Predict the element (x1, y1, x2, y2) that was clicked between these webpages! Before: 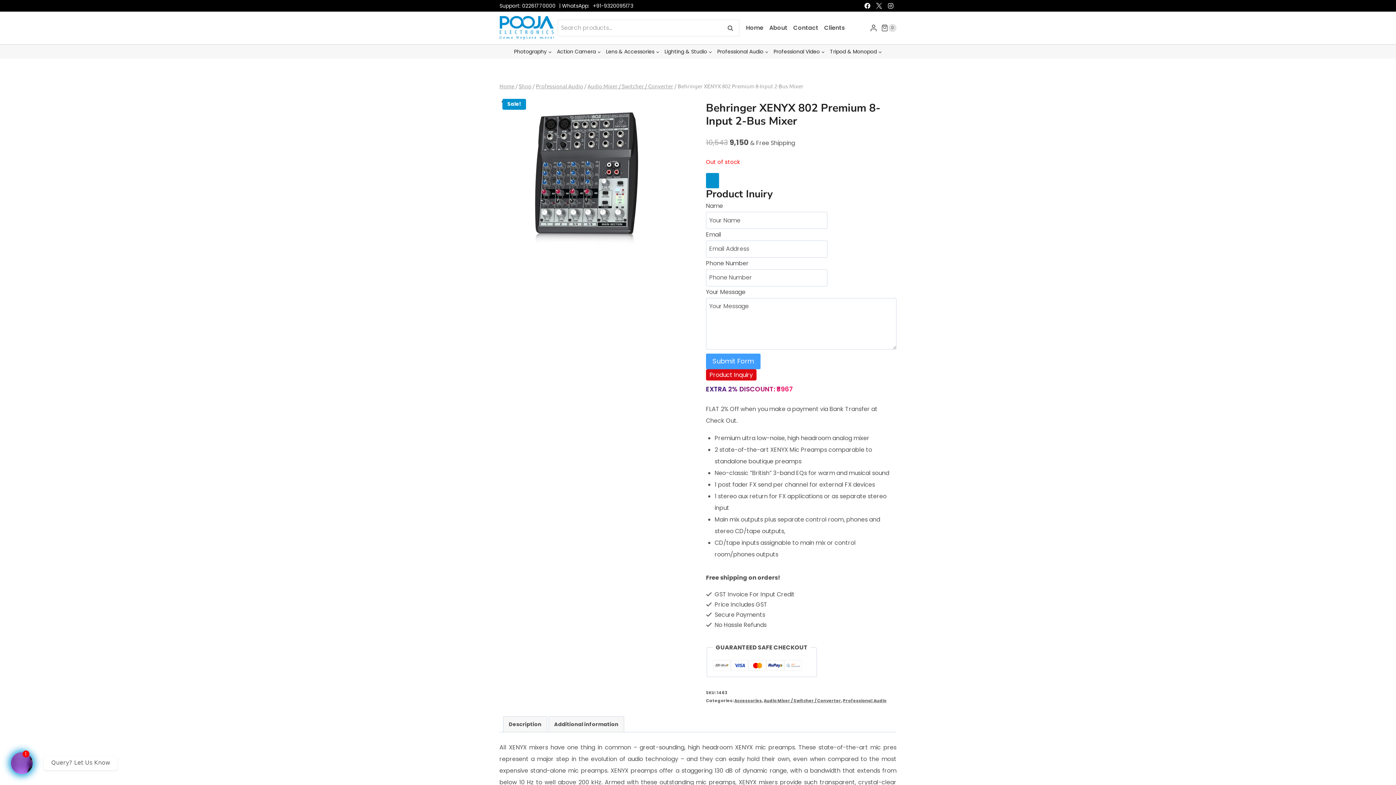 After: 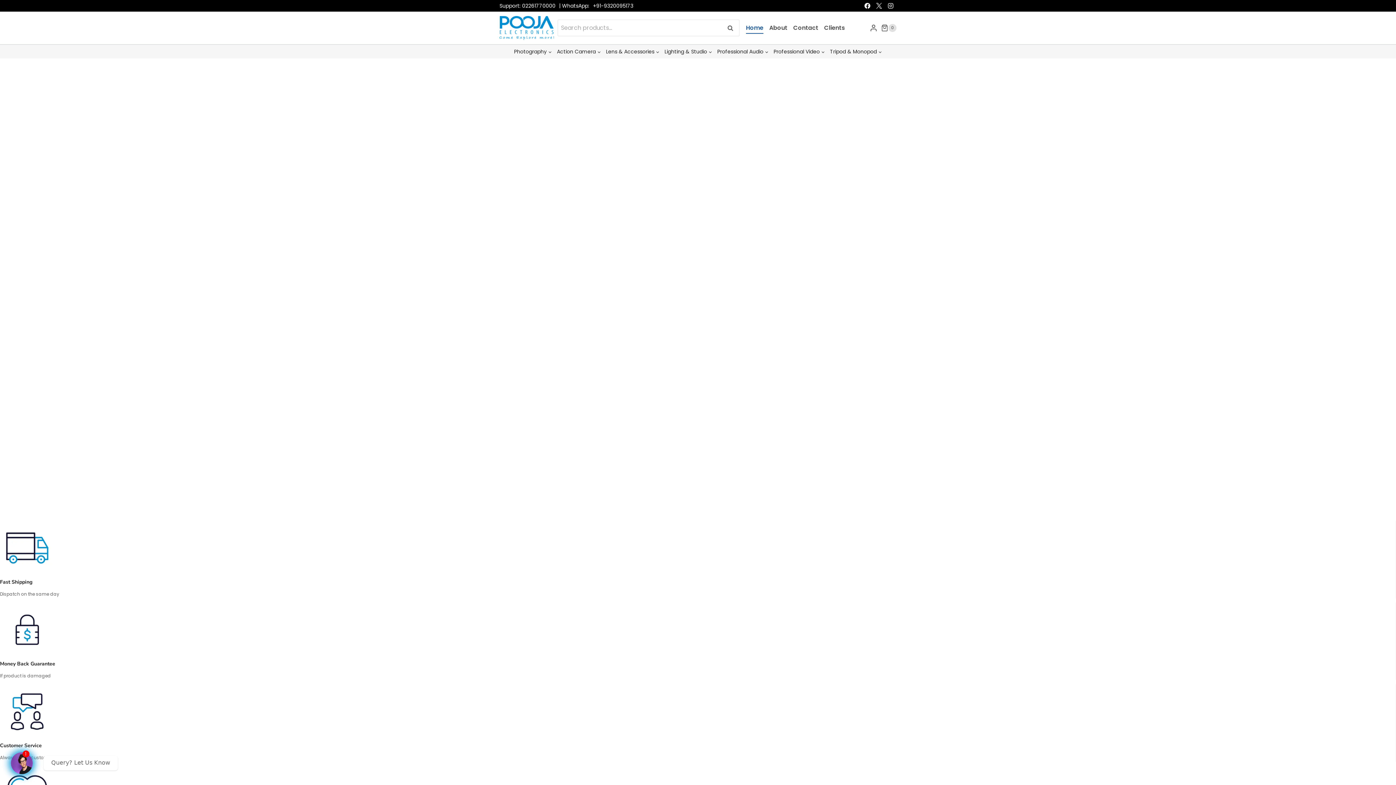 Action: bbox: (743, 22, 766, 33) label: Home